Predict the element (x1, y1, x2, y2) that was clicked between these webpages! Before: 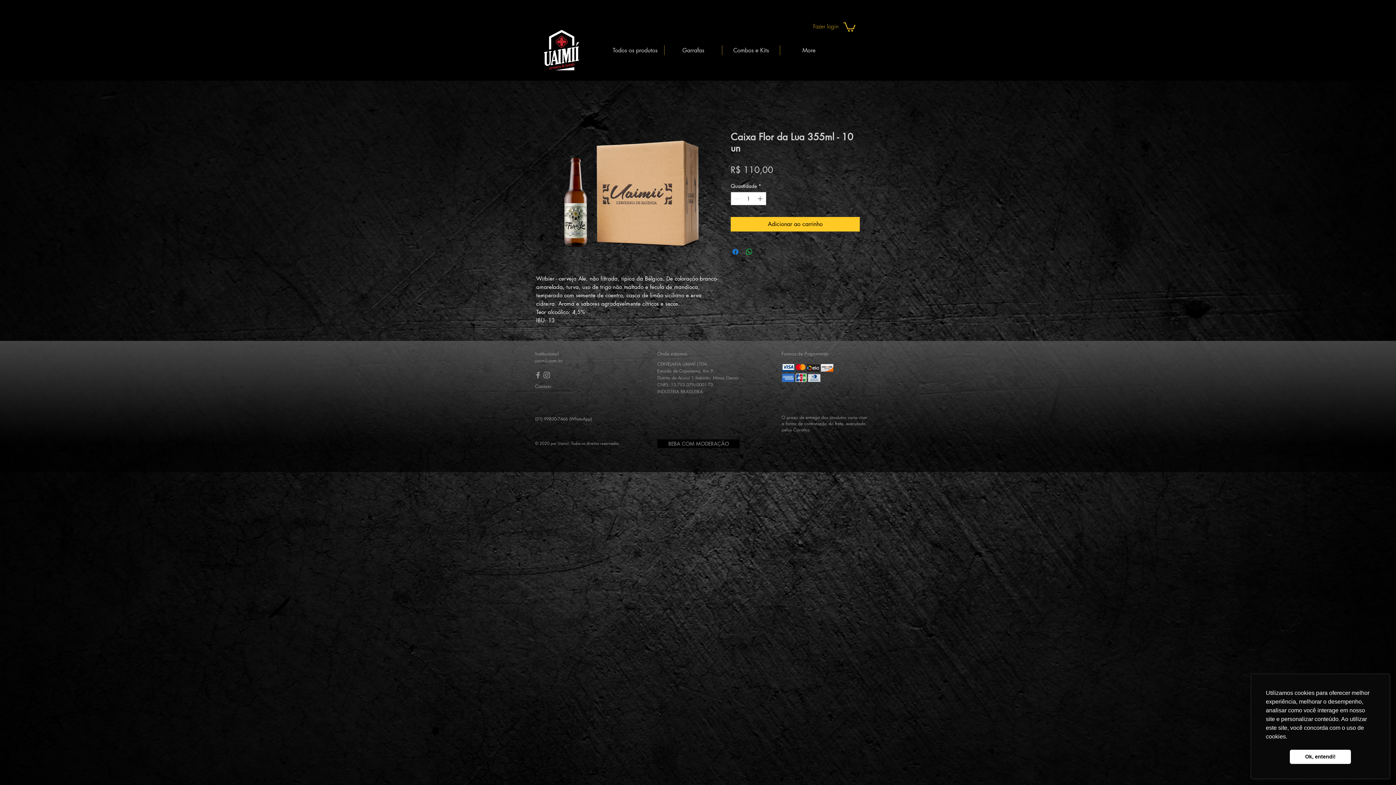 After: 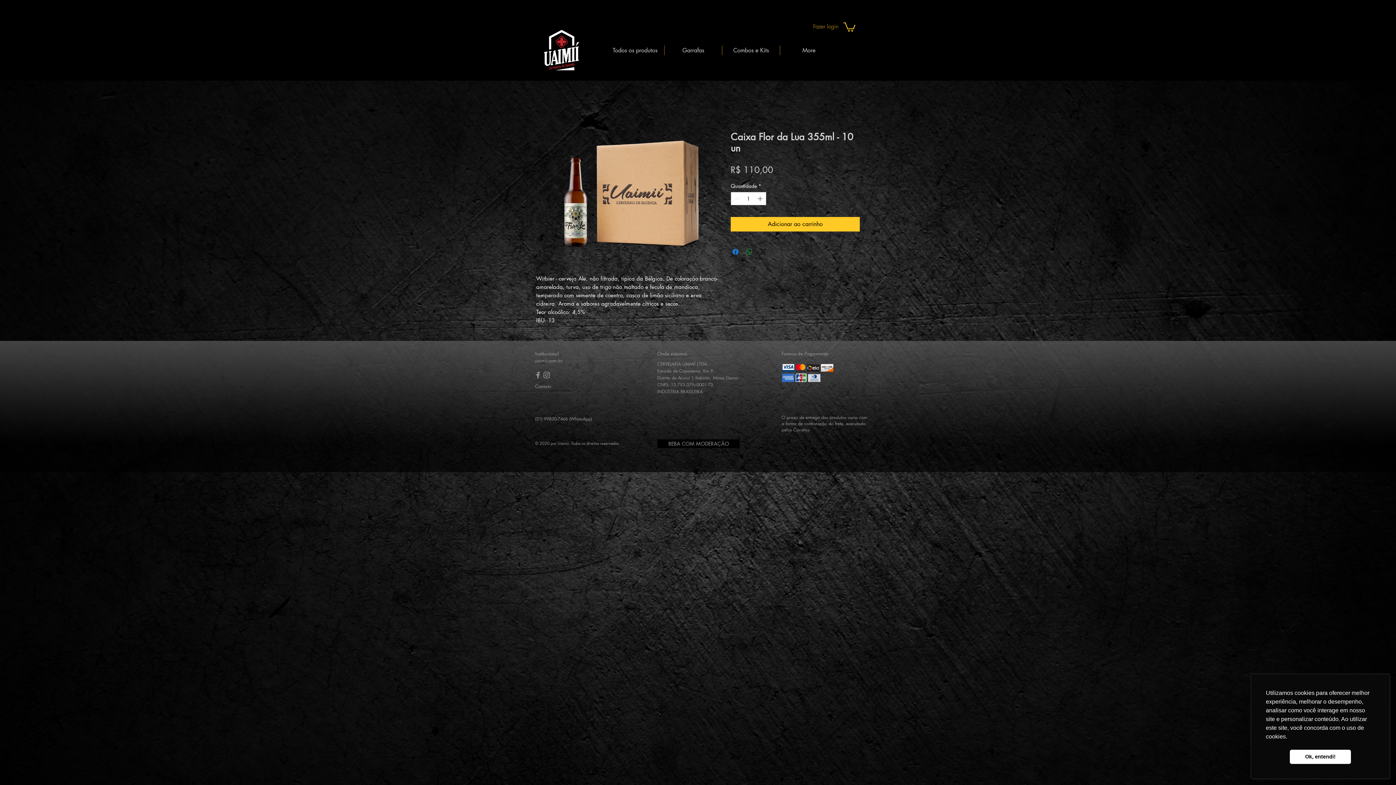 Action: bbox: (745, 247, 753, 256) label: Compartilhar no WhatsApp